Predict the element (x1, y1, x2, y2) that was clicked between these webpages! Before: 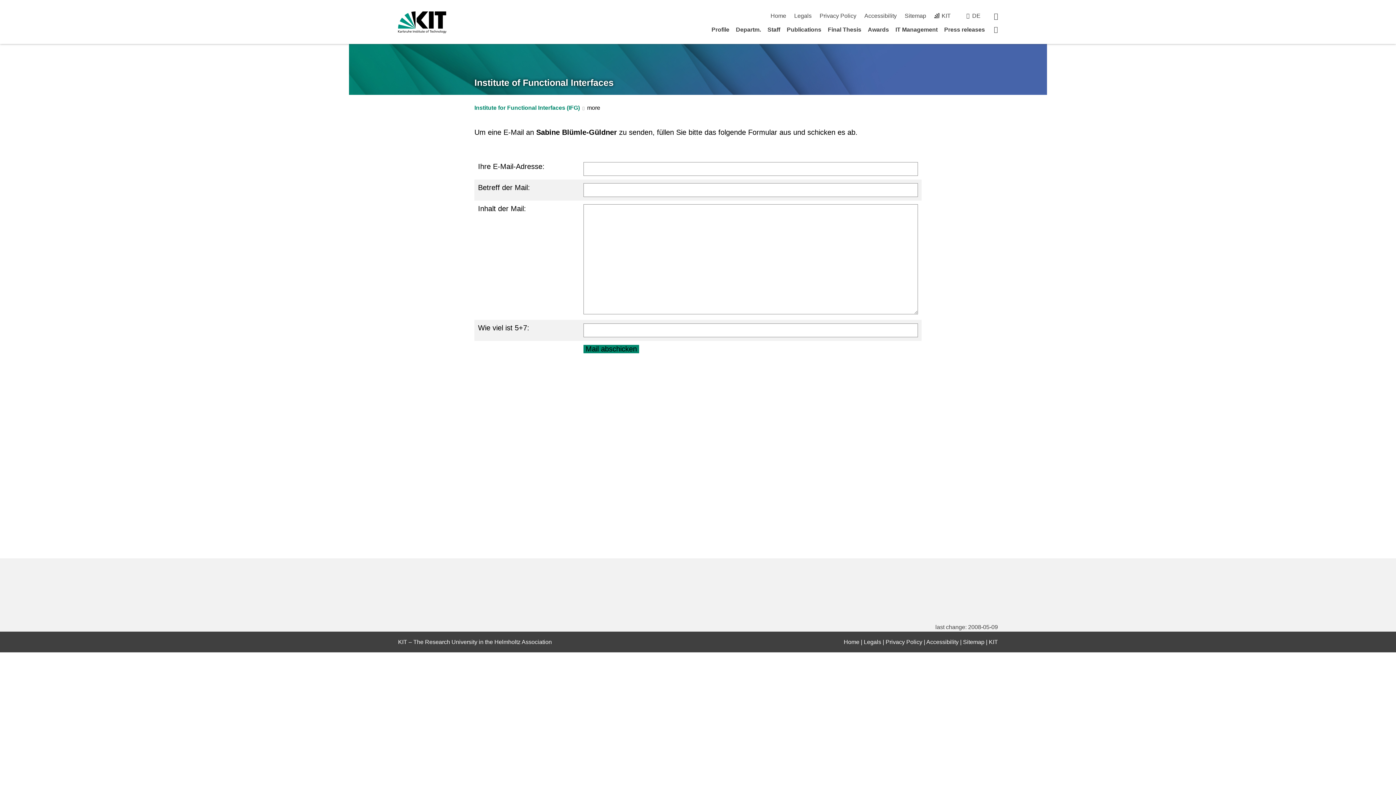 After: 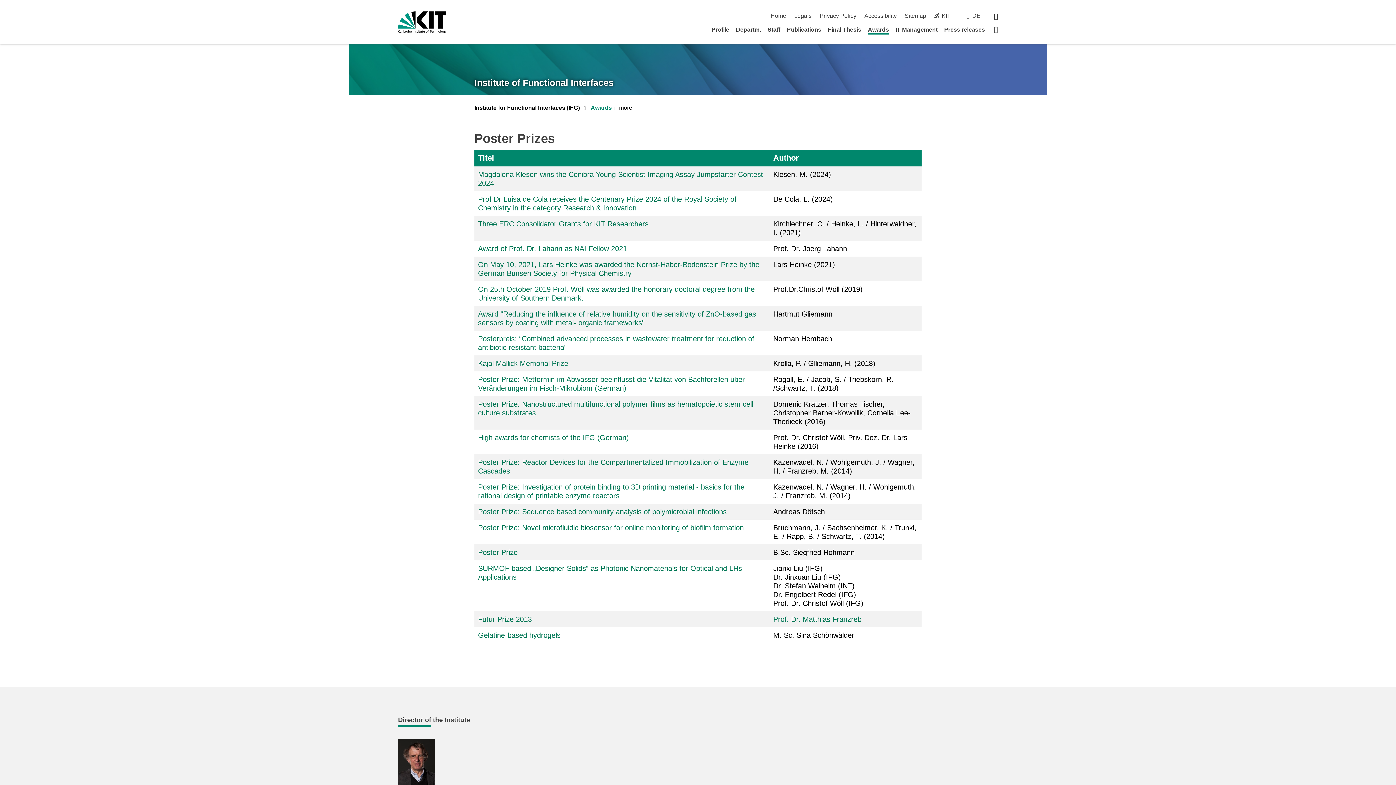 Action: label: Awards bbox: (868, 26, 889, 32)